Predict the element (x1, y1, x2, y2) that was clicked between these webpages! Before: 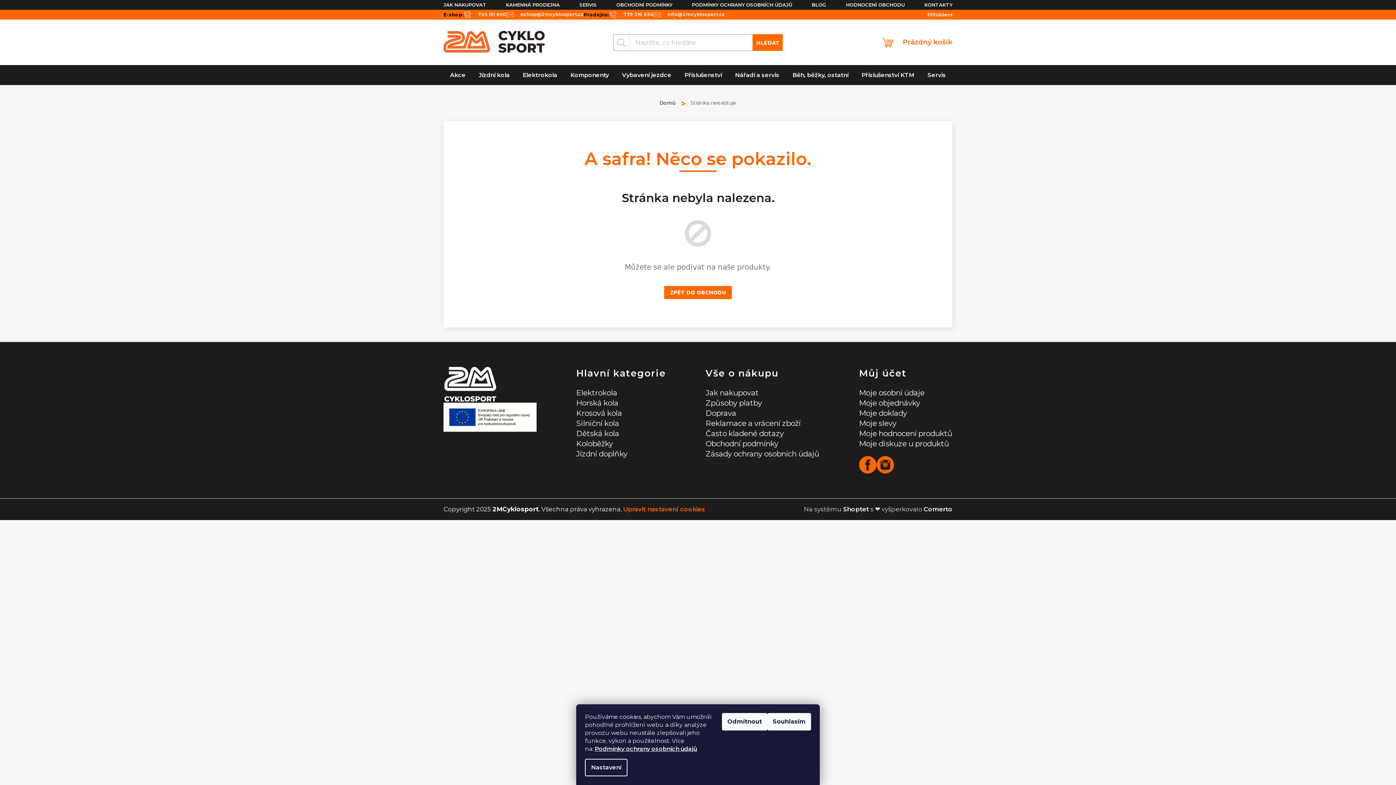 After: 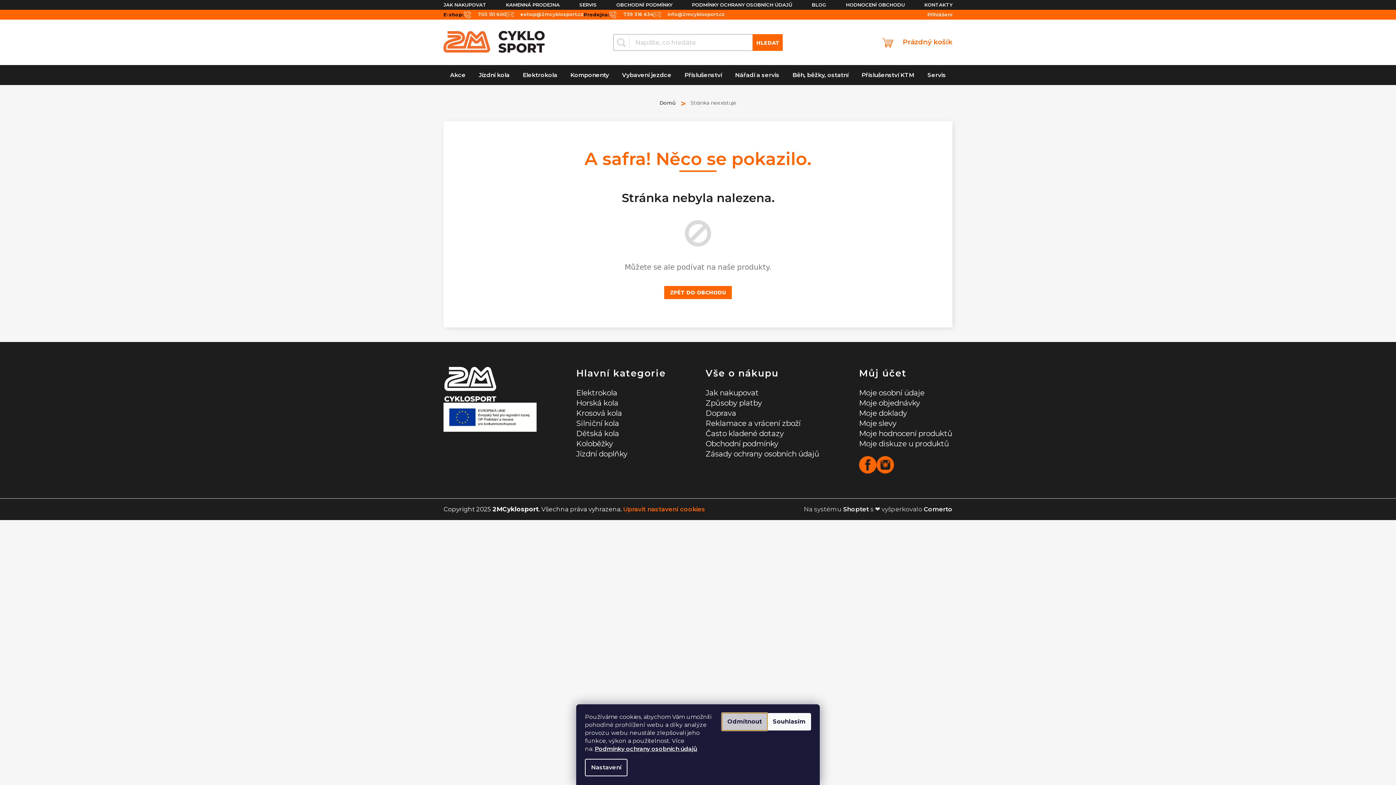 Action: bbox: (722, 713, 767, 730) label: Odmítnout